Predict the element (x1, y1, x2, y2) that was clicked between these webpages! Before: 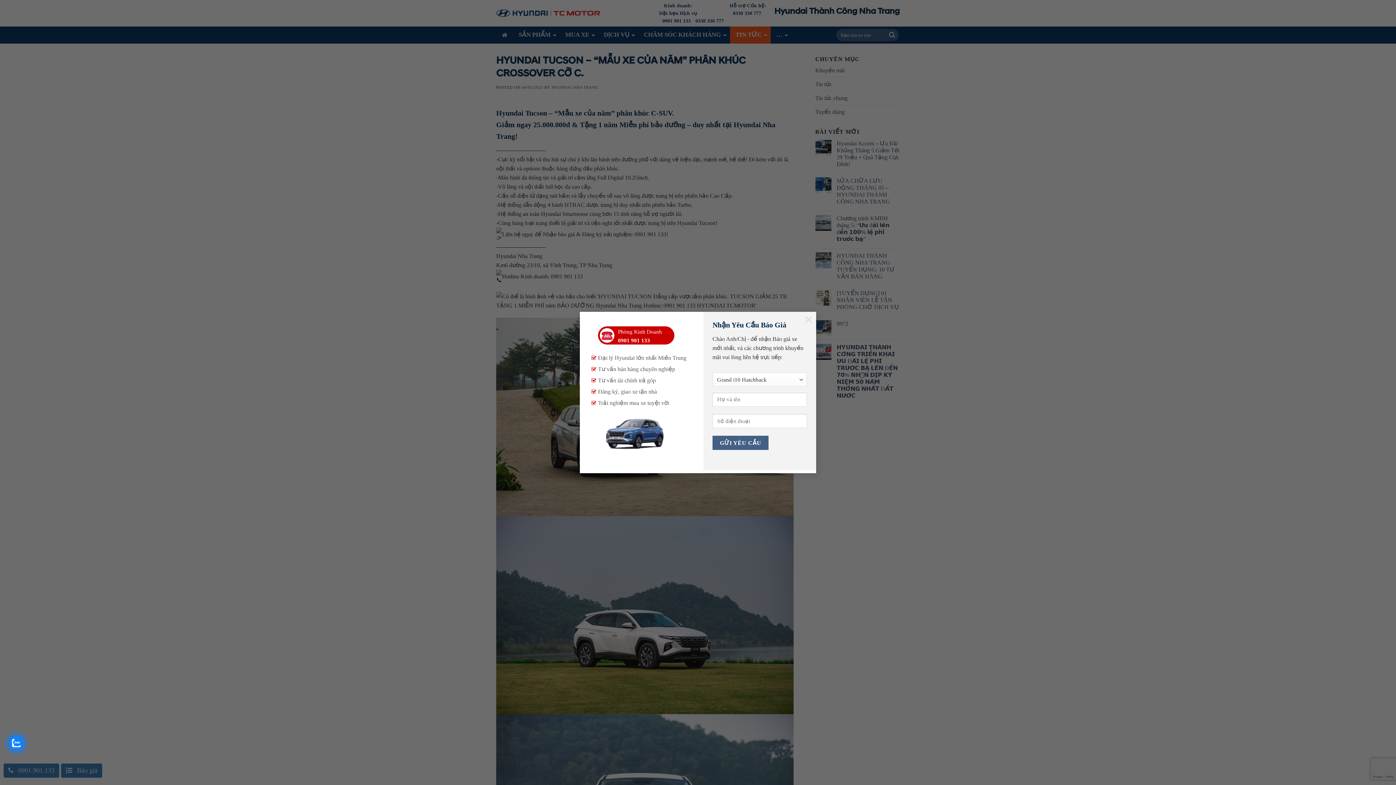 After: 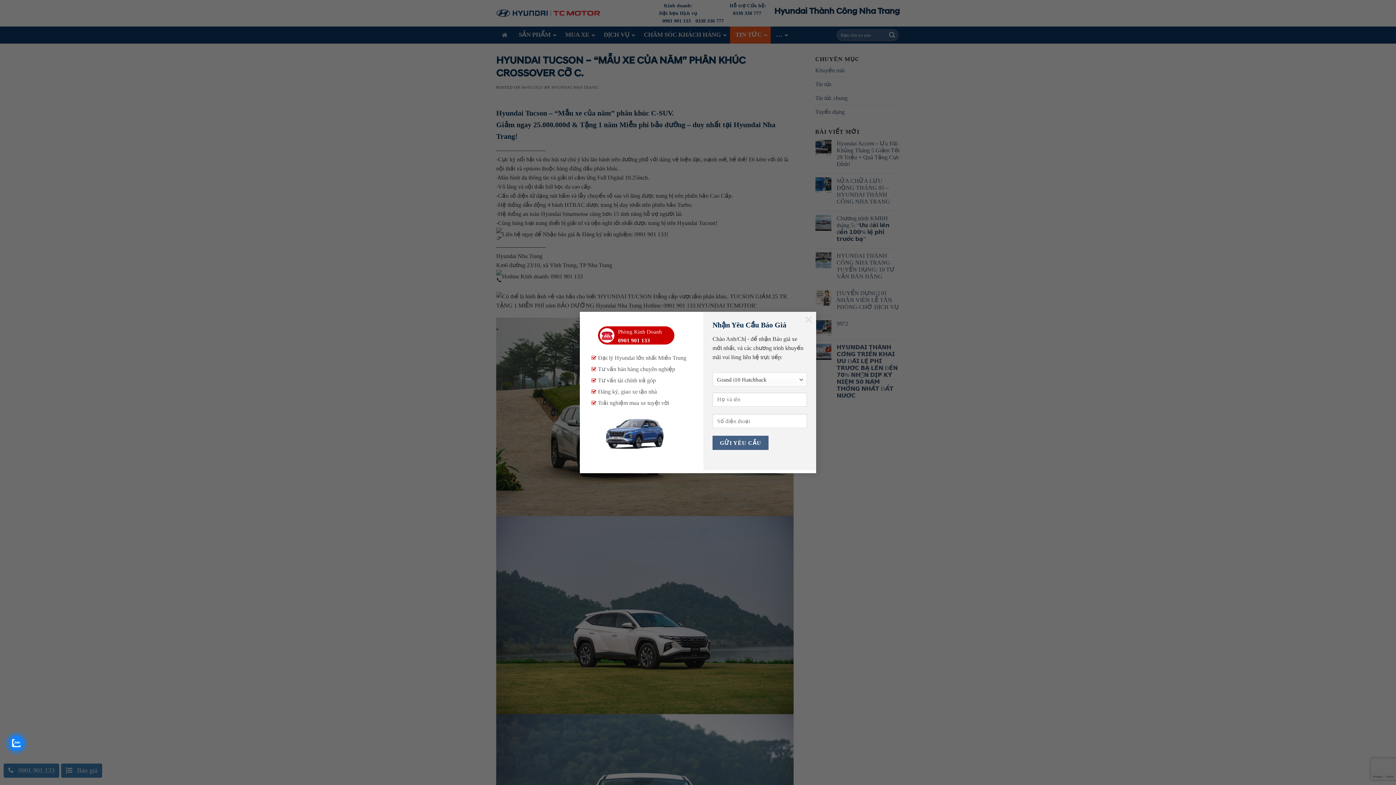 Action: label: Phòng Kinh Doanh
0901 901 133 bbox: (598, 326, 674, 344)